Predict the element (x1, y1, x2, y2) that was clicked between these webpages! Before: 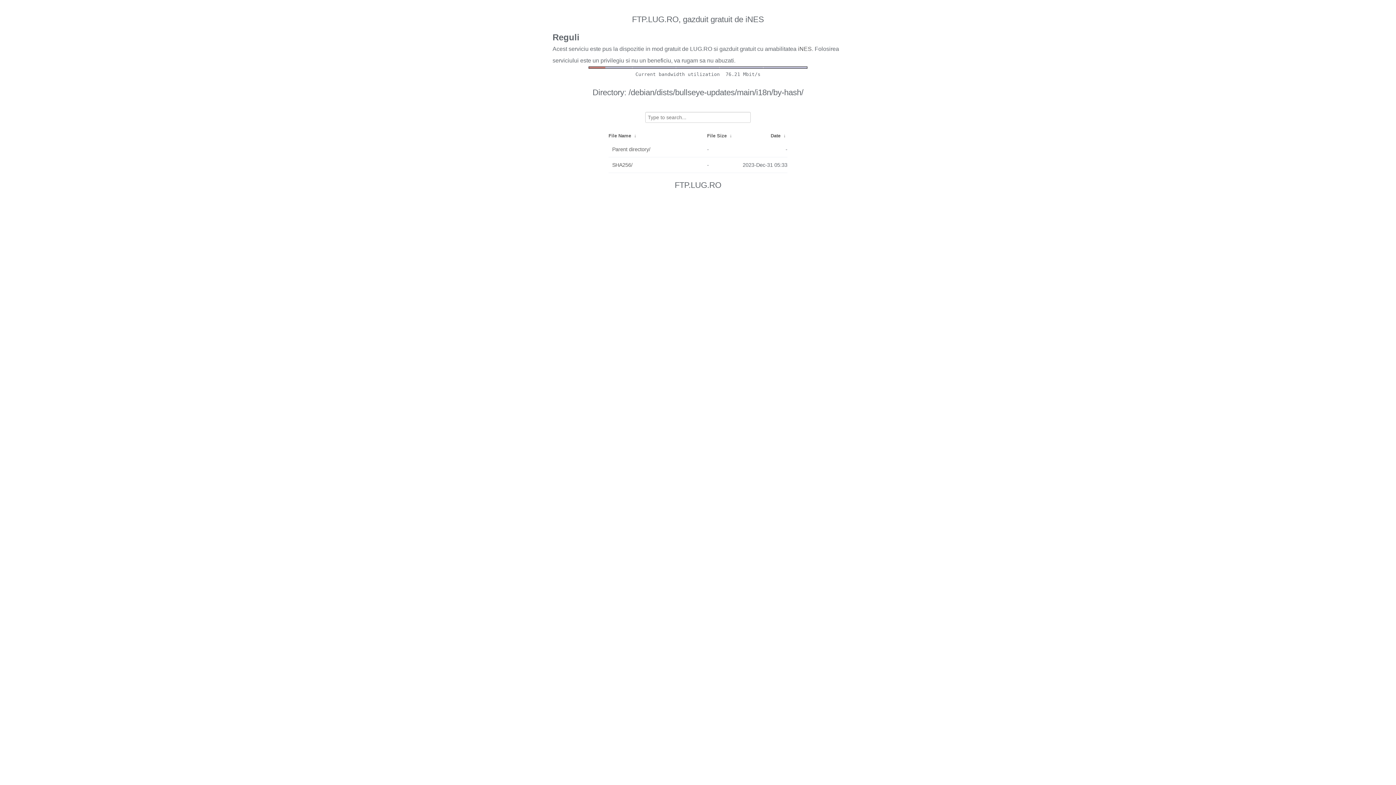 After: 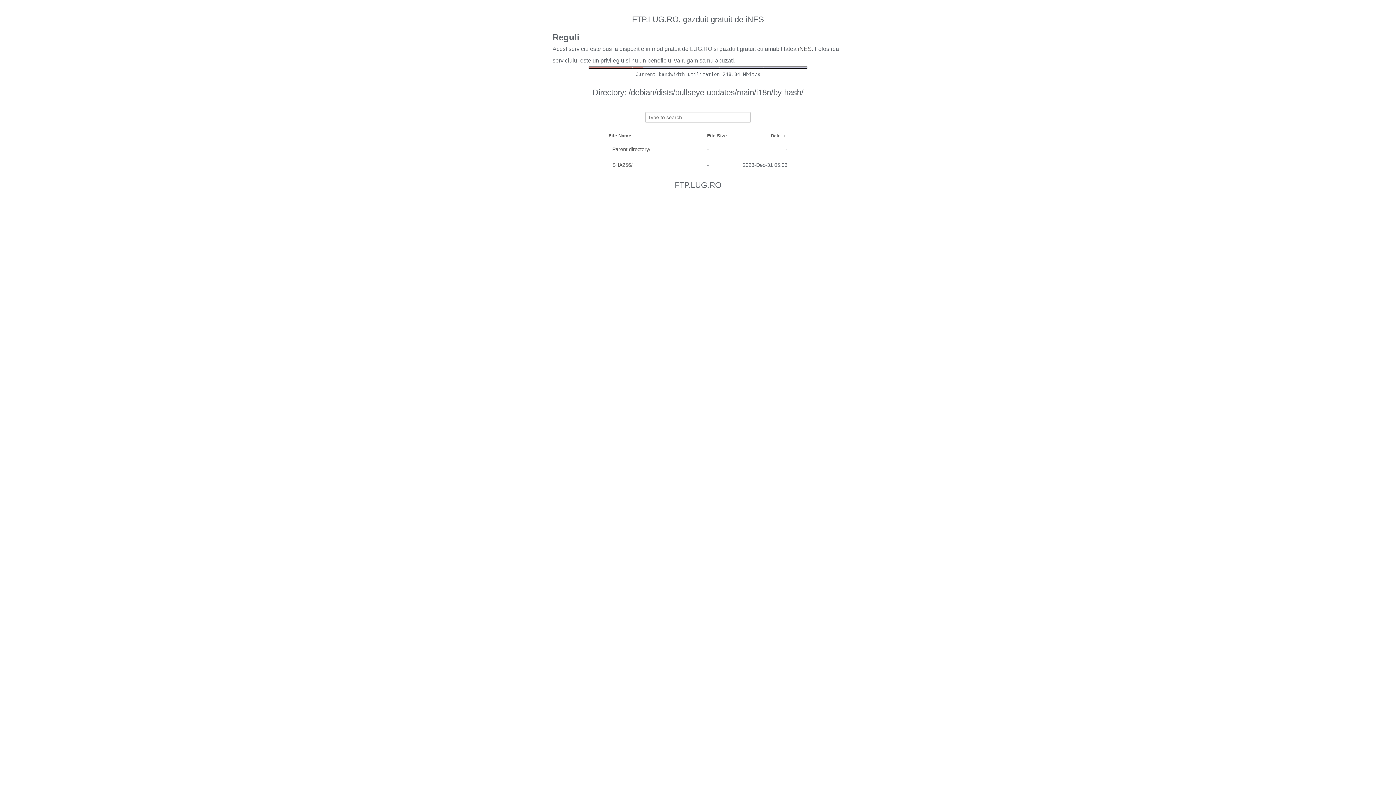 Action: label:  ↓  bbox: (782, 133, 787, 138)